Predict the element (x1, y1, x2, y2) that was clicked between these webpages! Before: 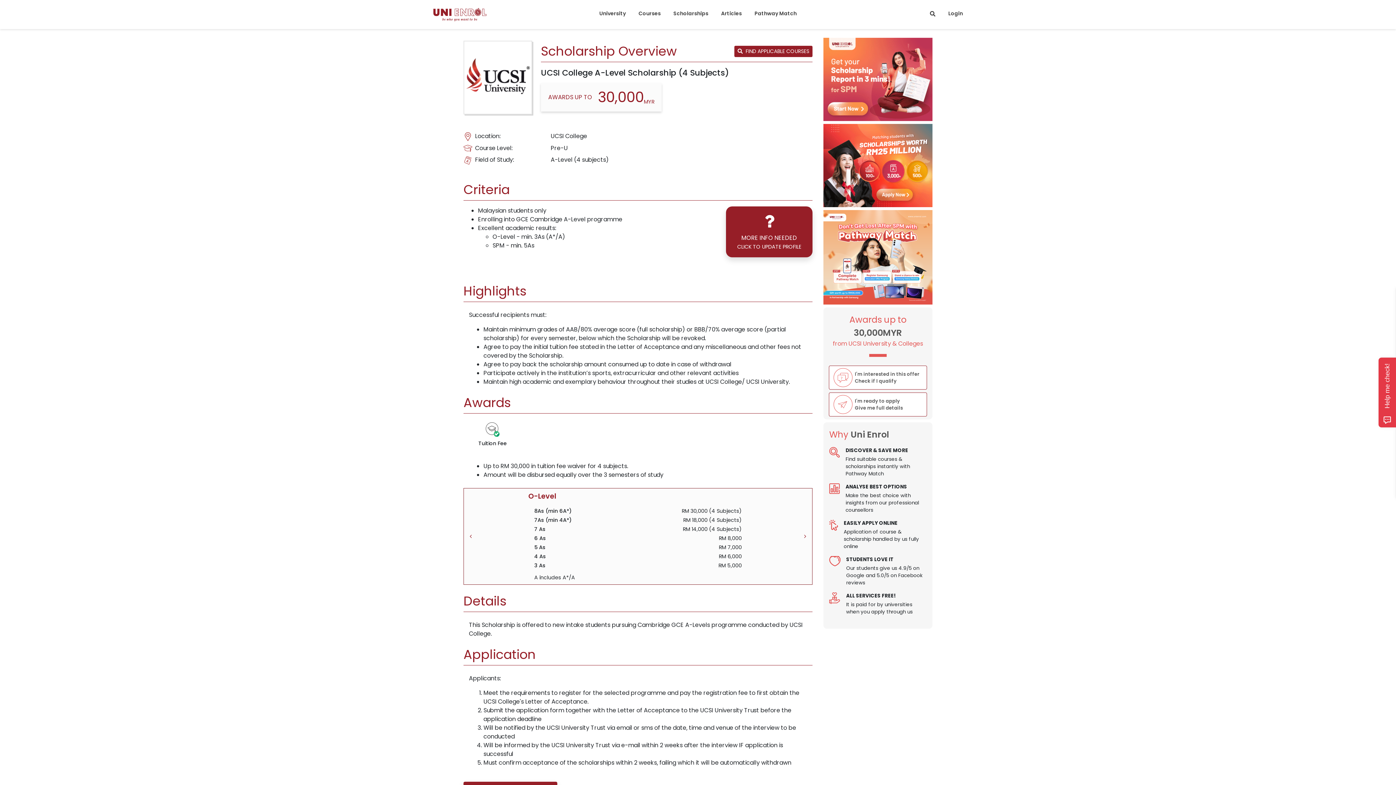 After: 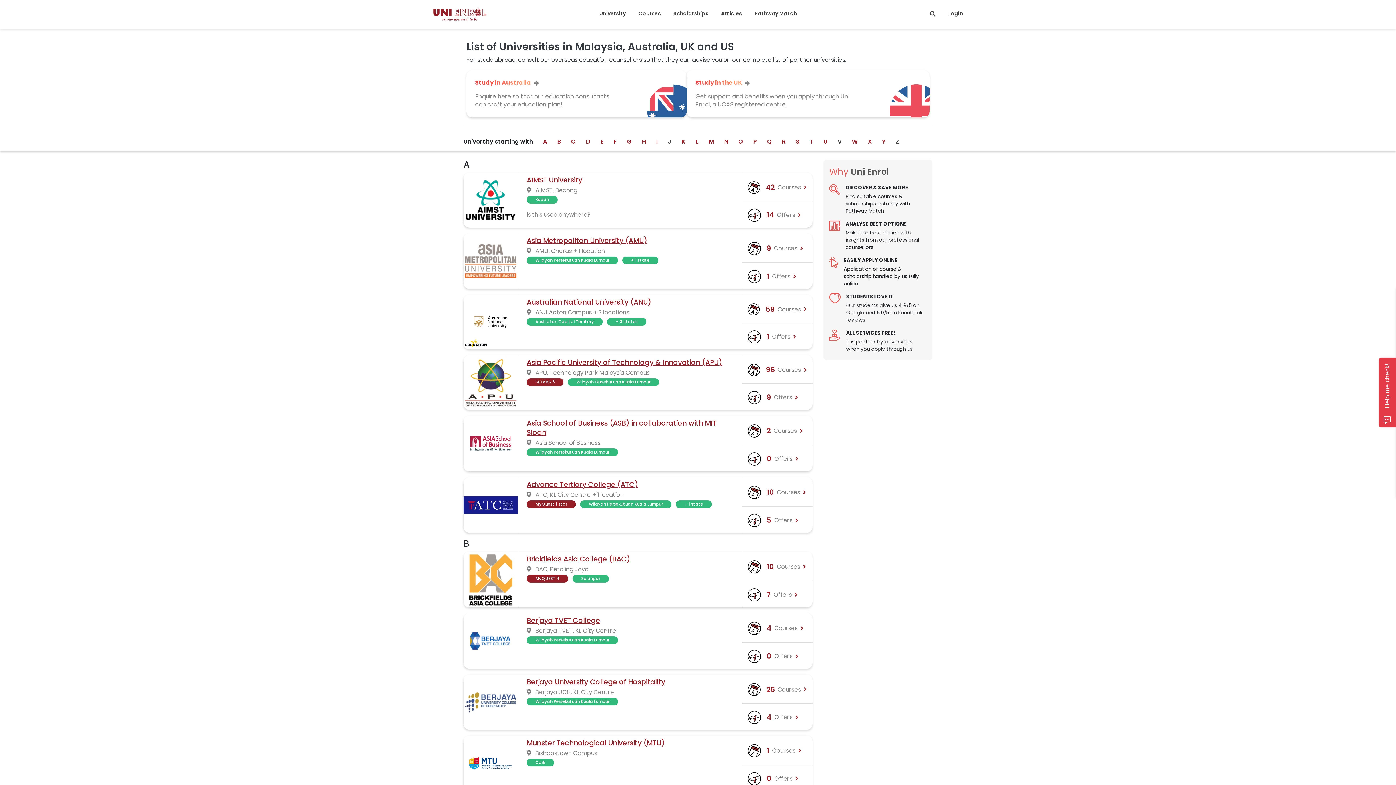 Action: label: University bbox: (595, 0, 629, 29)